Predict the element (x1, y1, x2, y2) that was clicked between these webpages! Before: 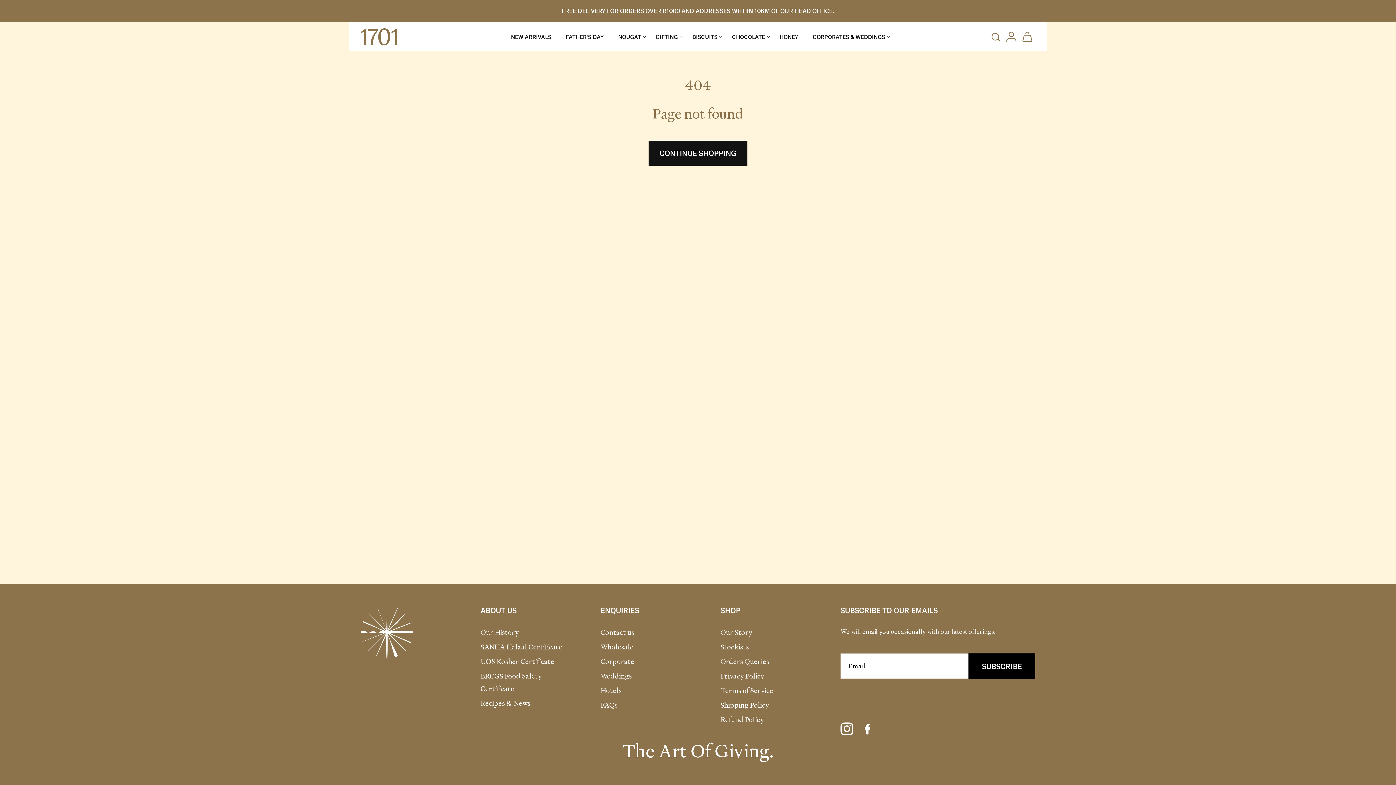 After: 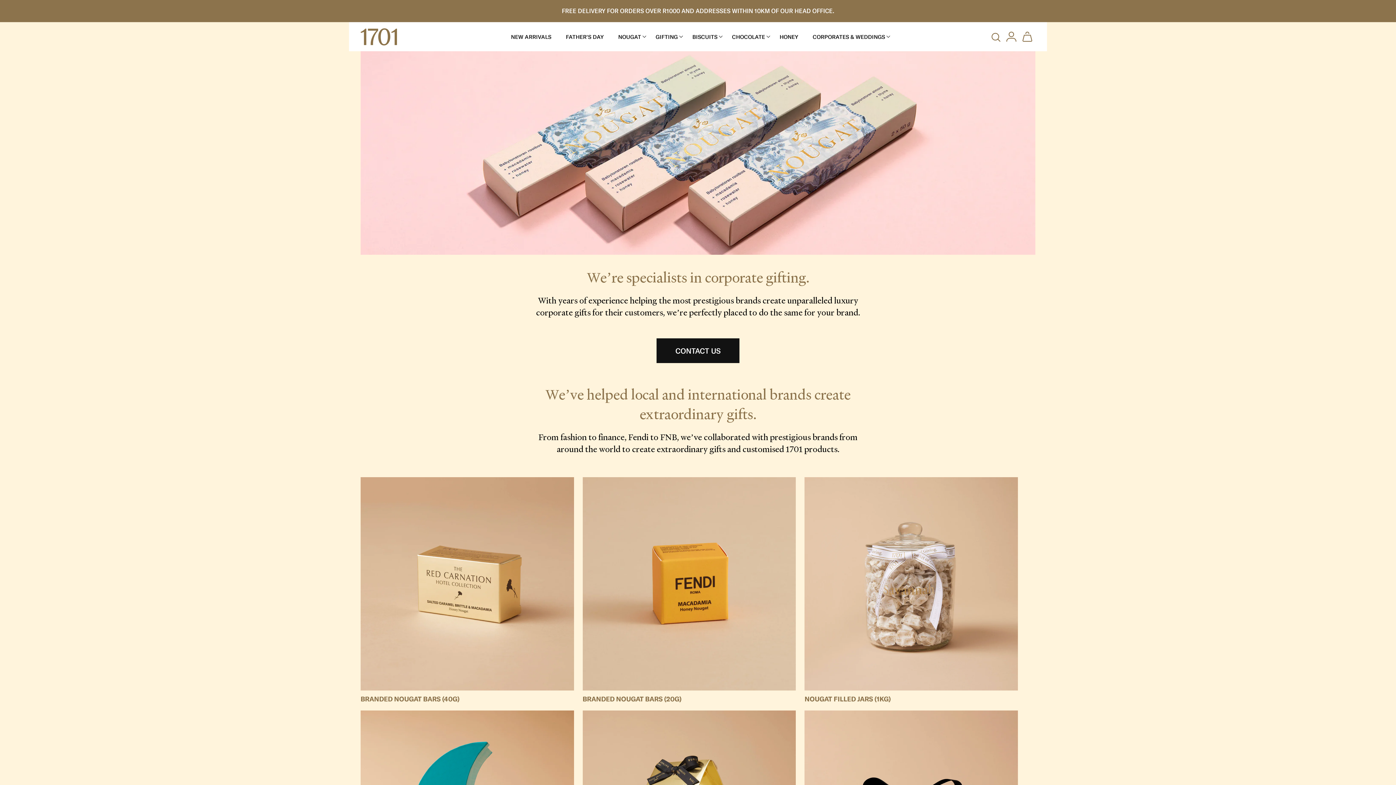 Action: bbox: (600, 653, 634, 668) label: Corporate